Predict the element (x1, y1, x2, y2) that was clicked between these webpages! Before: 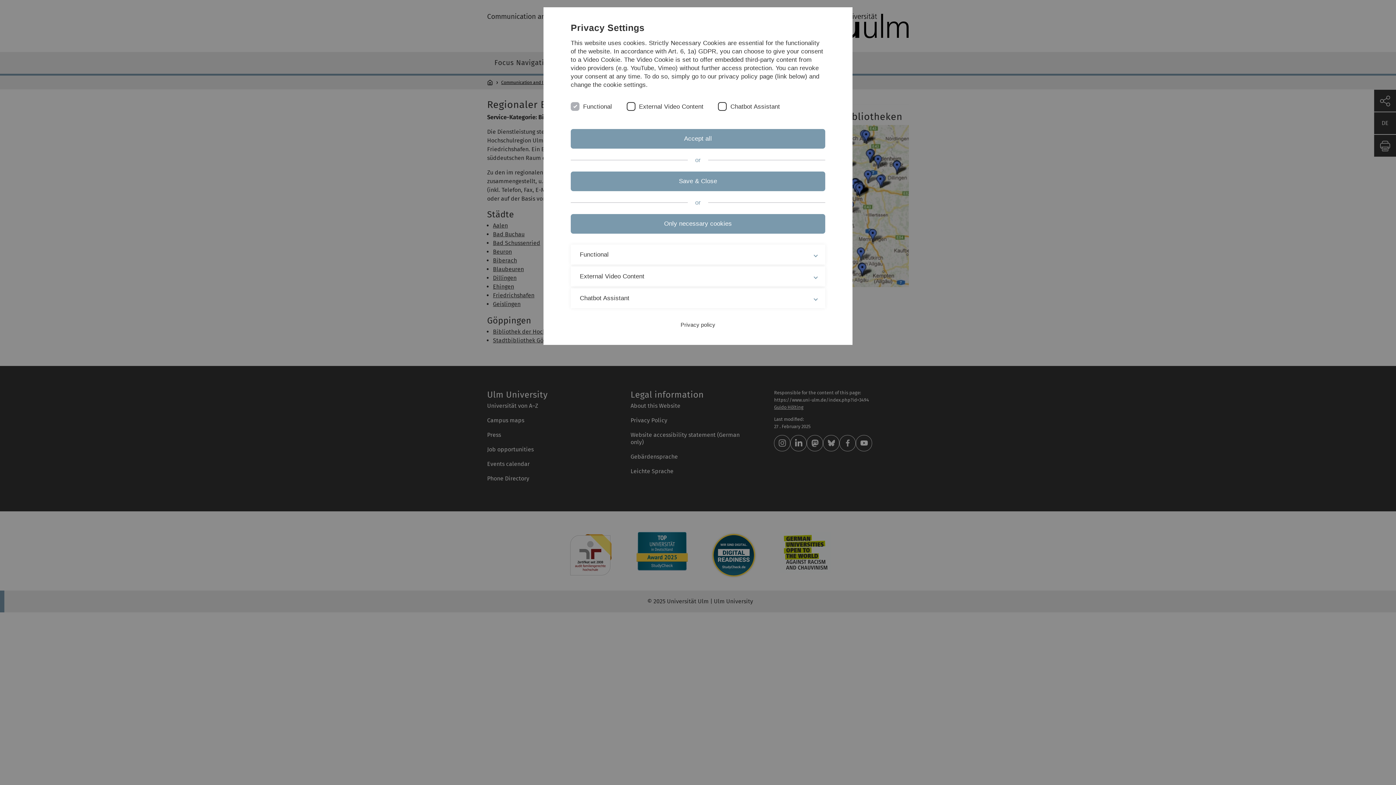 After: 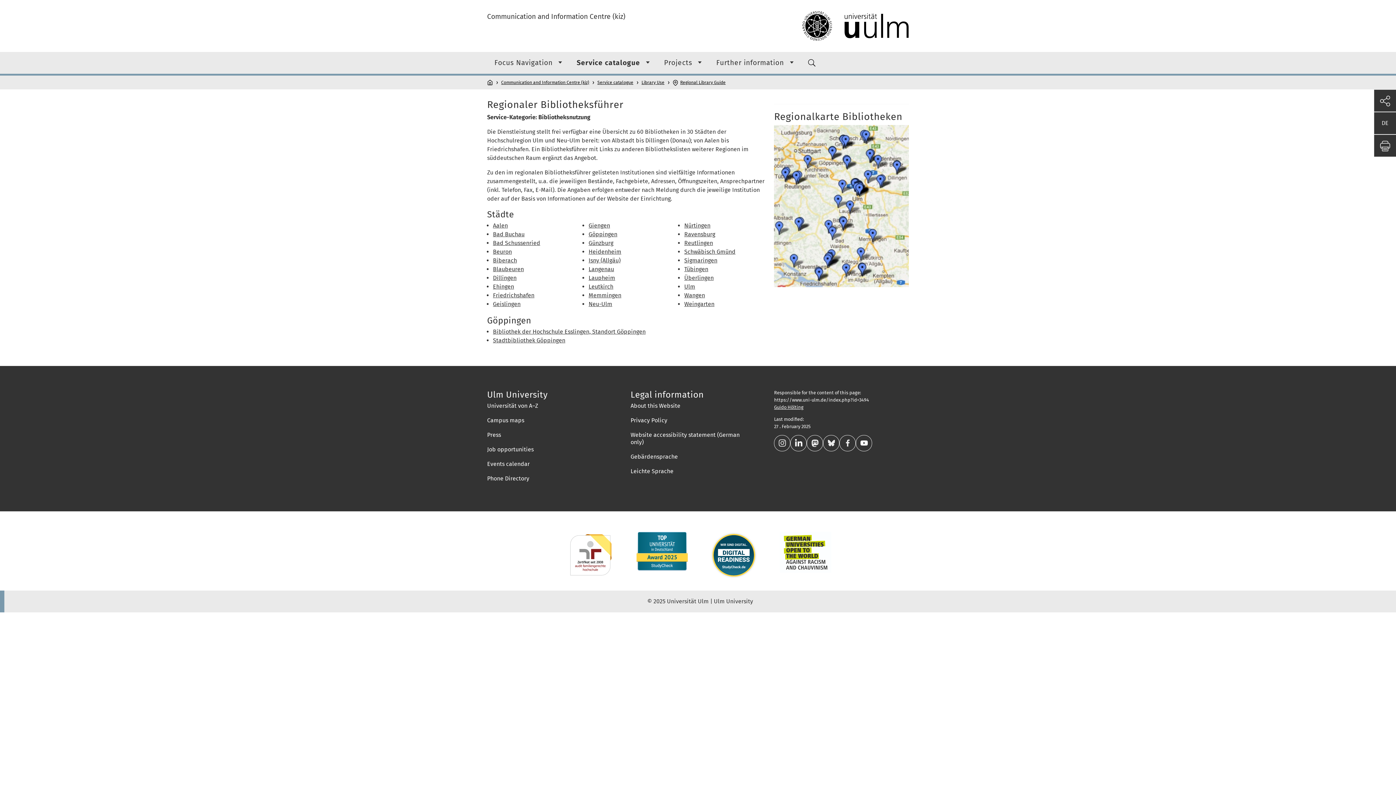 Action: bbox: (570, 129, 825, 148) label: Accept all